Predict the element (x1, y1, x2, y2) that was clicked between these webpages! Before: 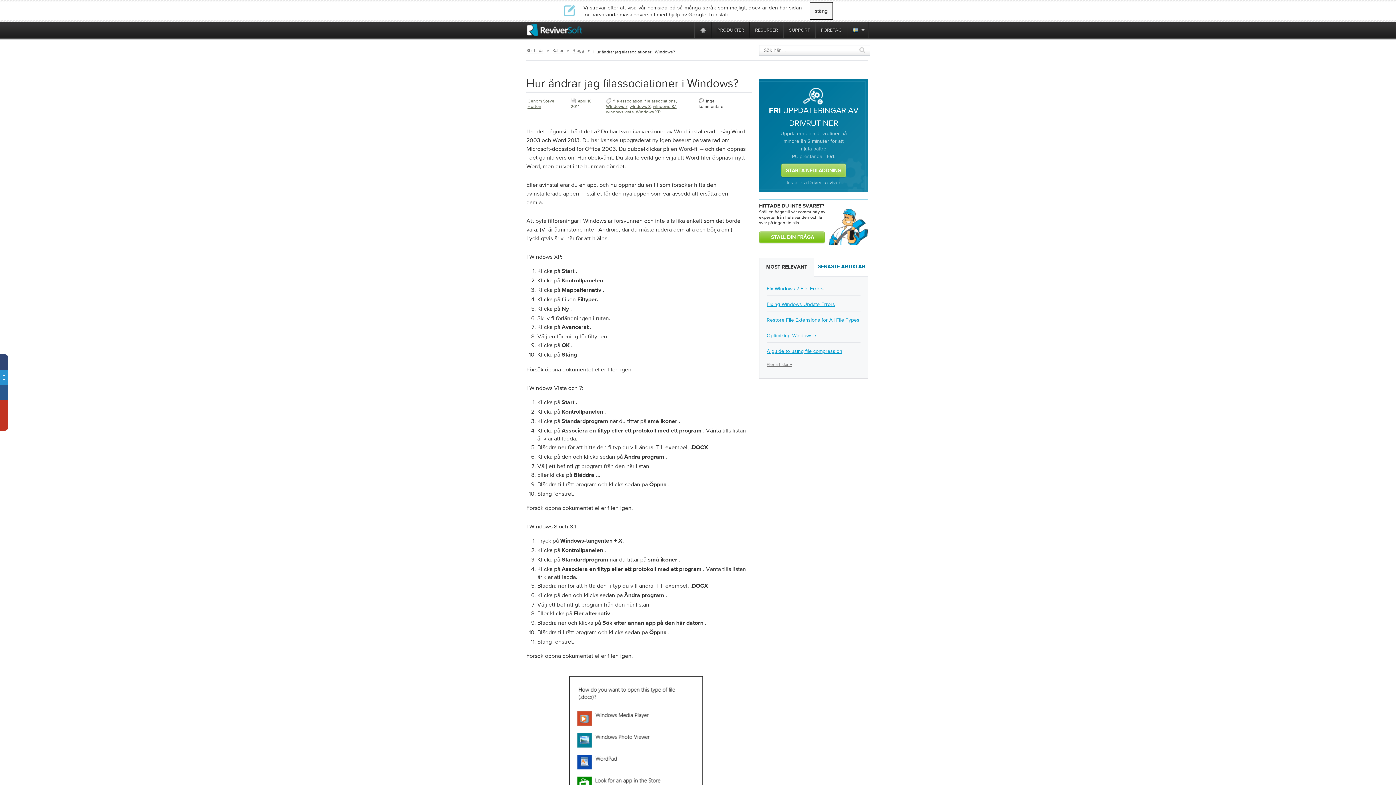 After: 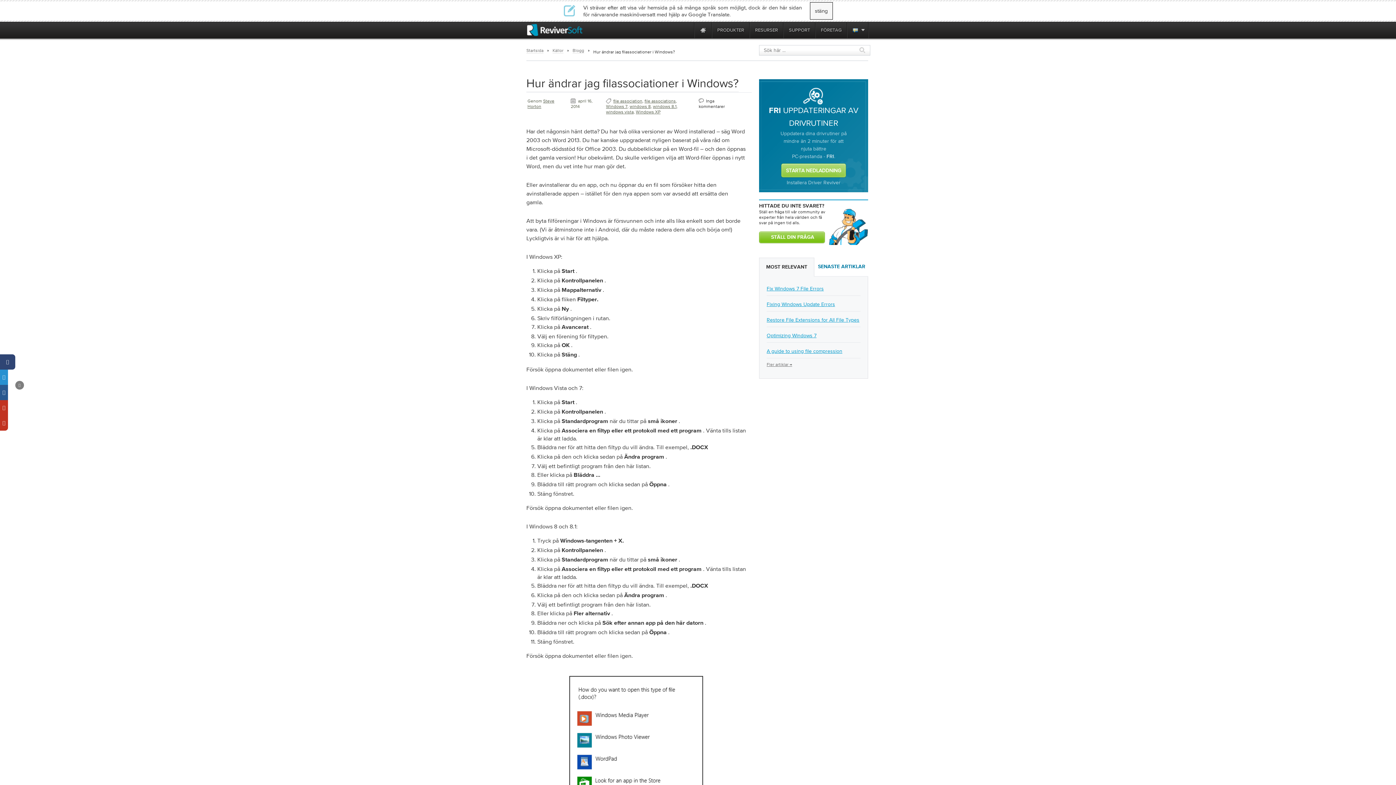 Action: bbox: (0, 354, 8, 369)